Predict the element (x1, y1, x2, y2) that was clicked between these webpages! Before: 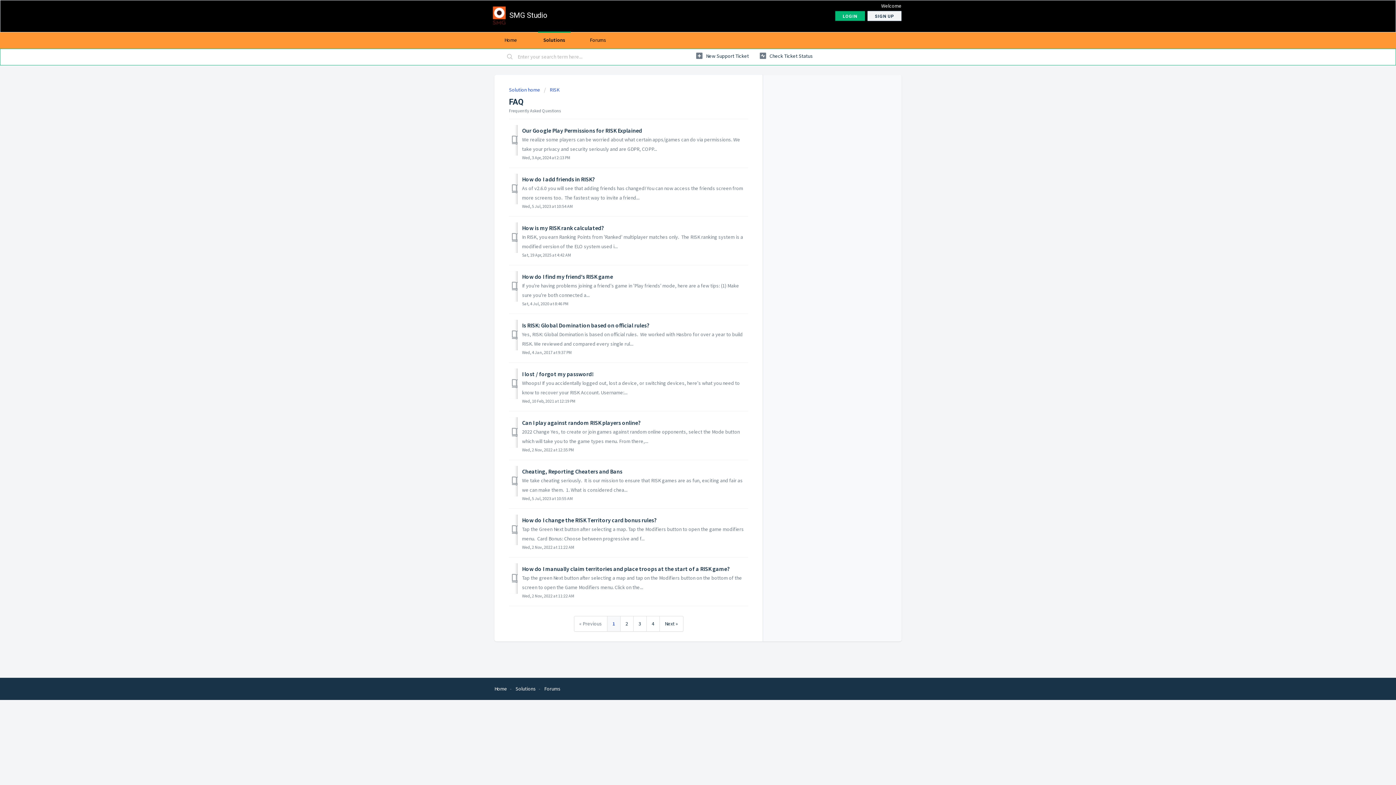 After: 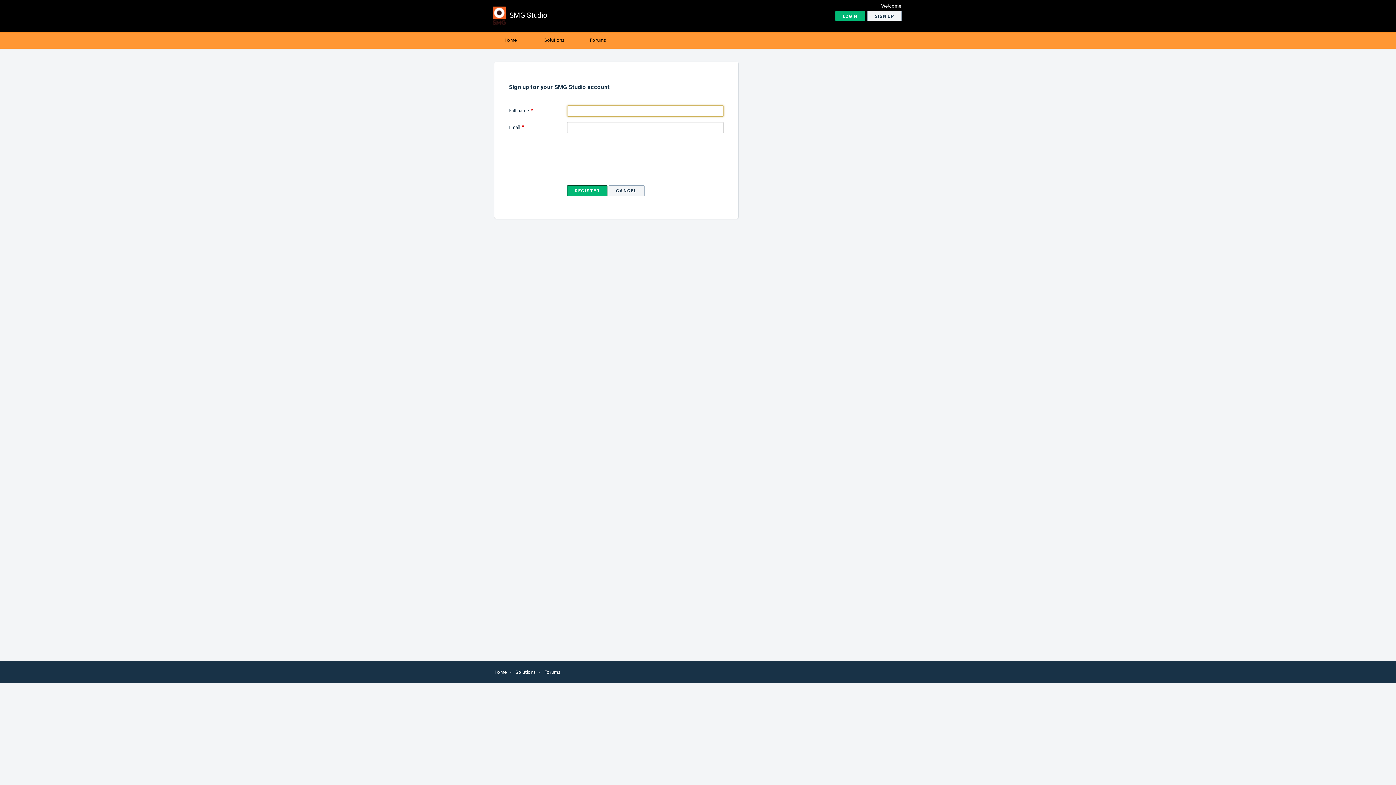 Action: label: SIGN UP bbox: (867, 10, 901, 21)